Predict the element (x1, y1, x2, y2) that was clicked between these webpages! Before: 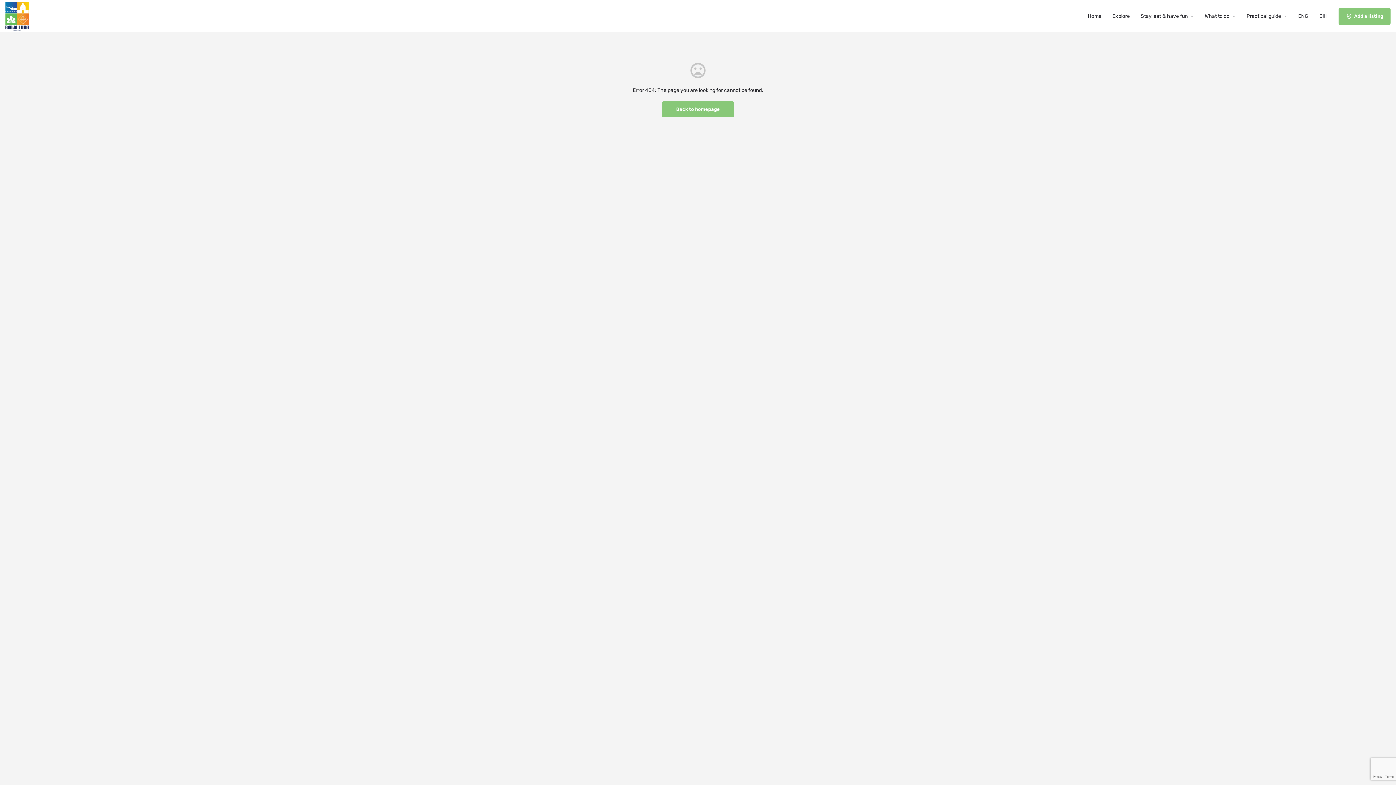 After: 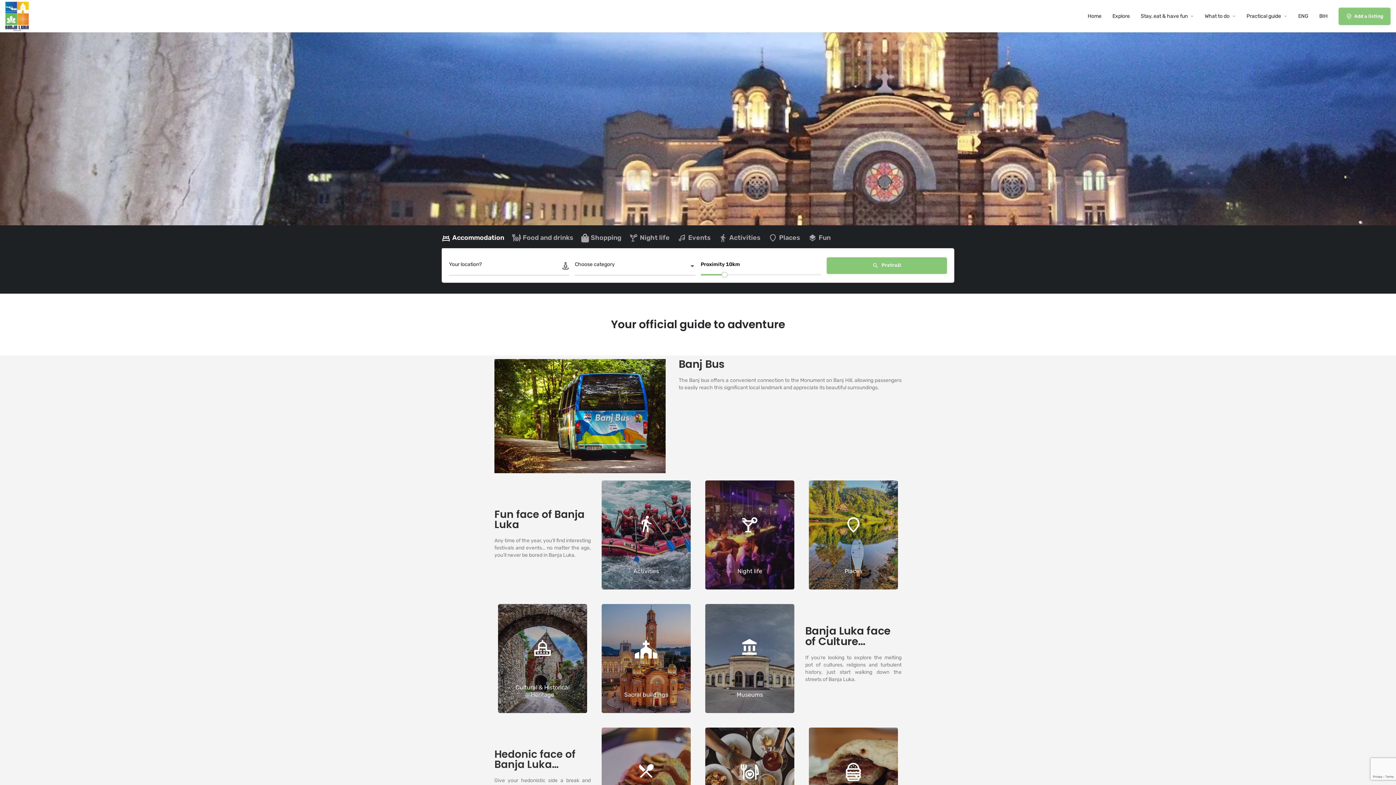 Action: bbox: (661, 101, 734, 117) label: Back to homepage